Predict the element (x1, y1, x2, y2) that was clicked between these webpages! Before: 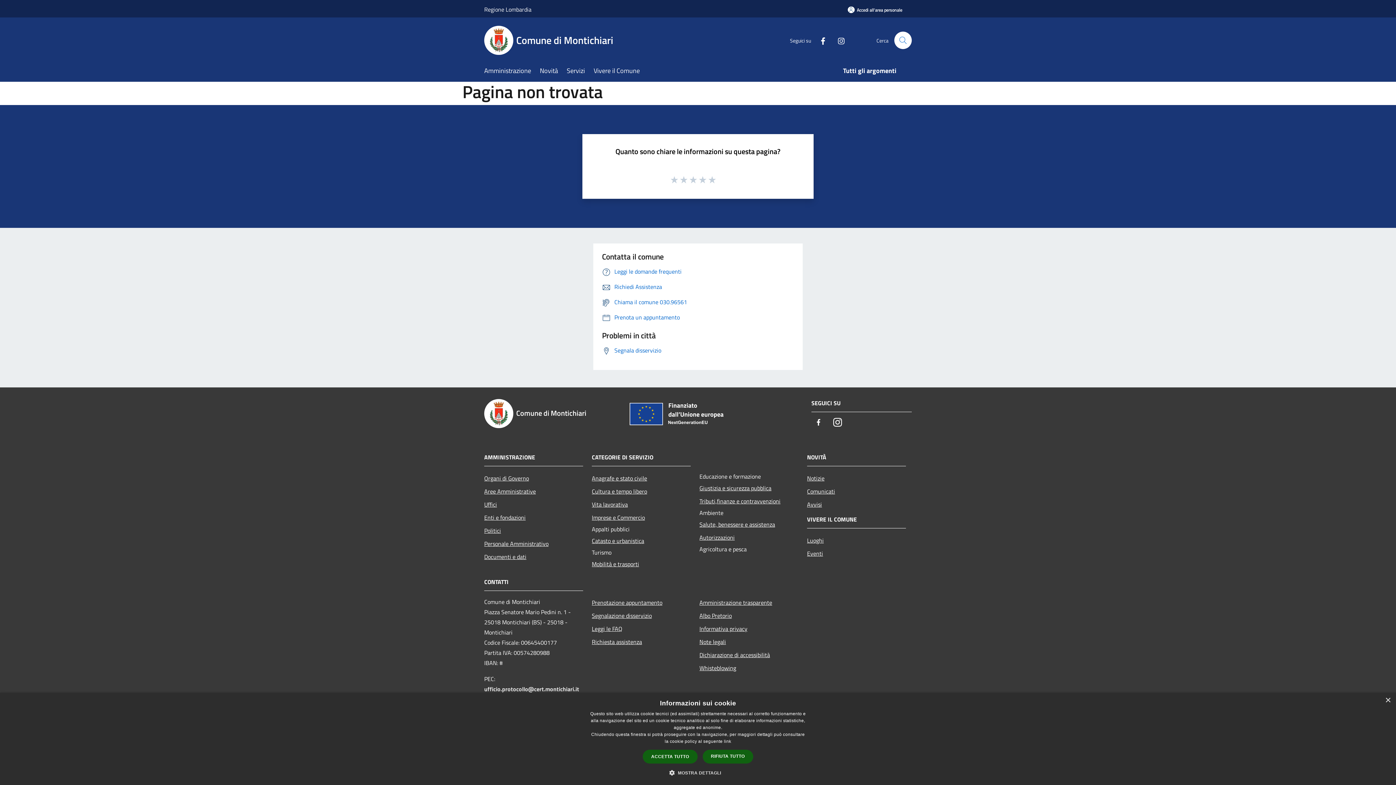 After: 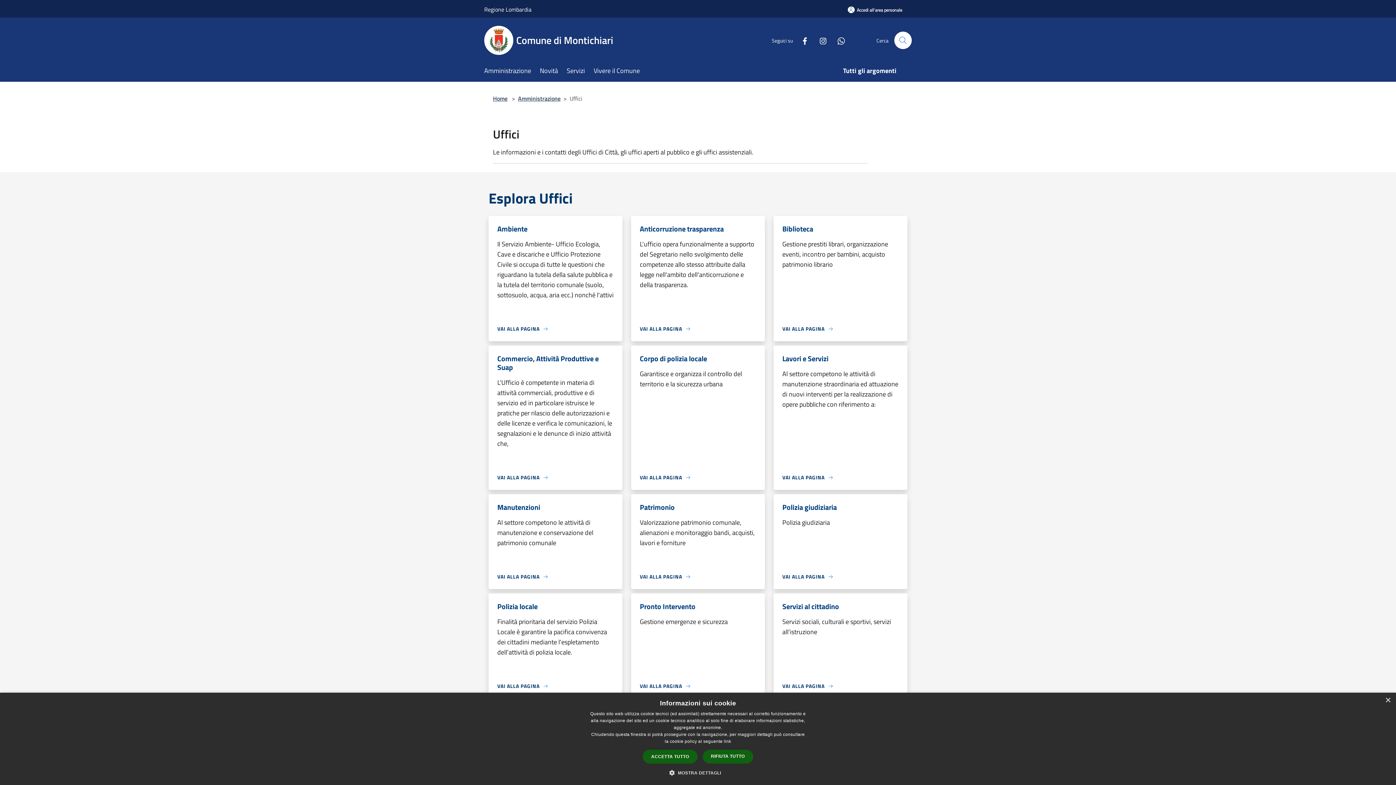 Action: label: Uffici bbox: (484, 498, 583, 511)